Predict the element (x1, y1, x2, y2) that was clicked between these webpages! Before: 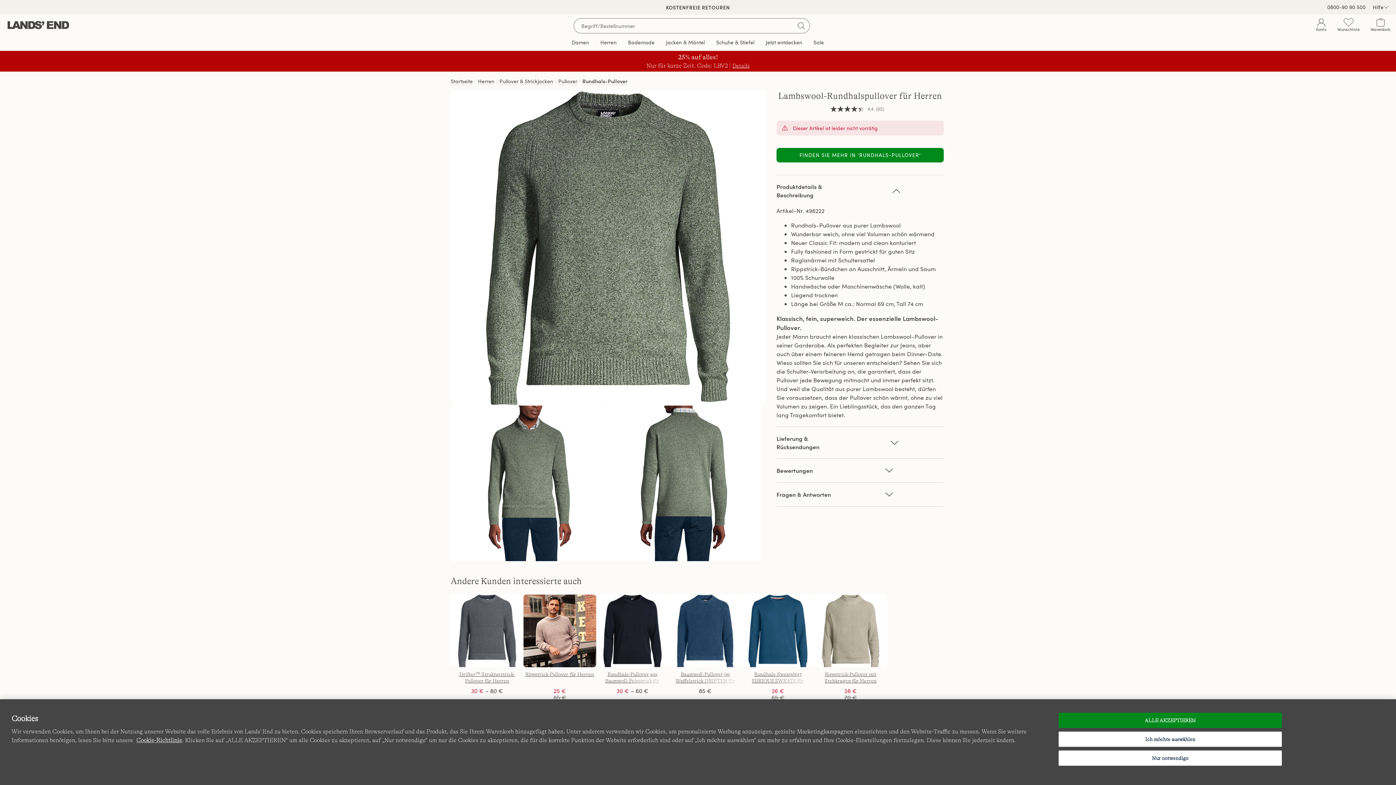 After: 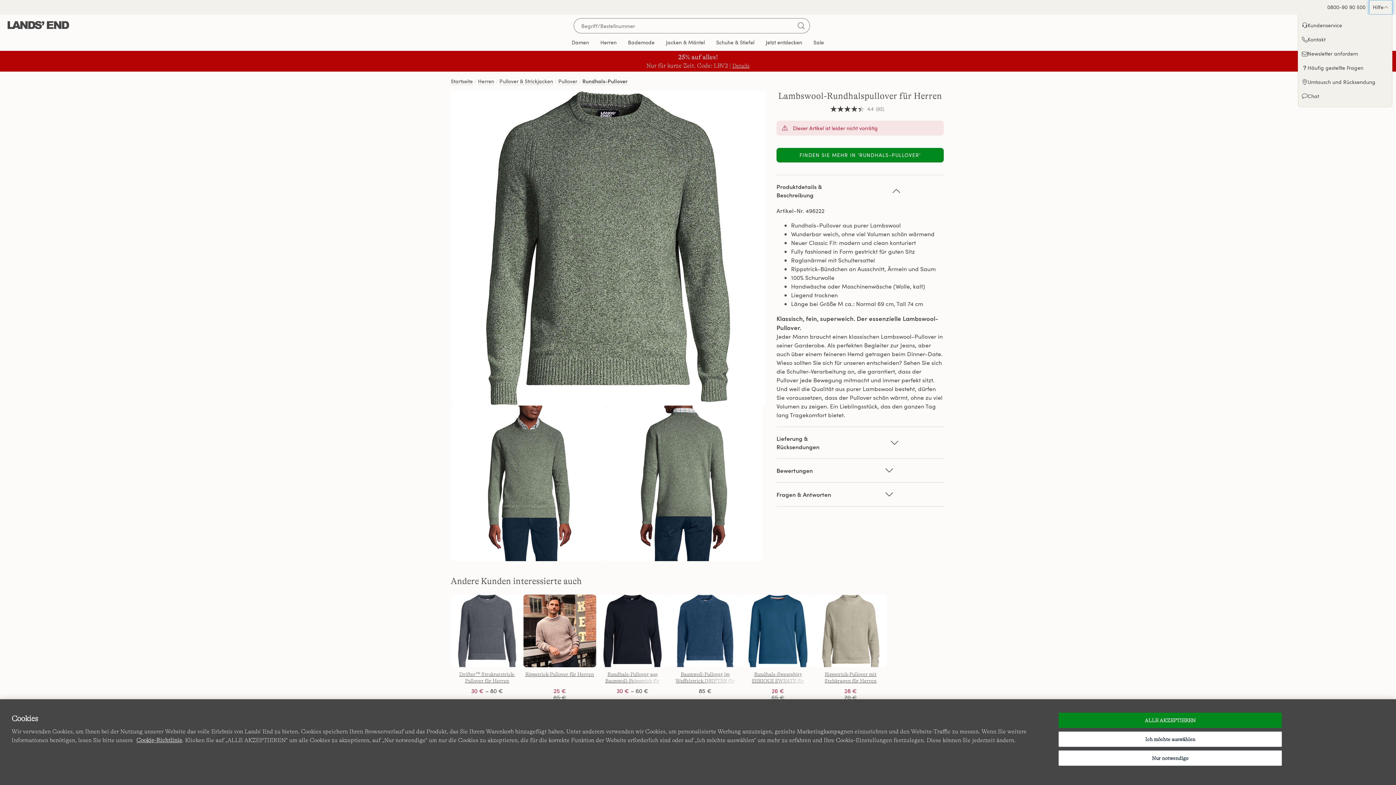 Action: bbox: (1369, 0, 1392, 14) label: Hilfe